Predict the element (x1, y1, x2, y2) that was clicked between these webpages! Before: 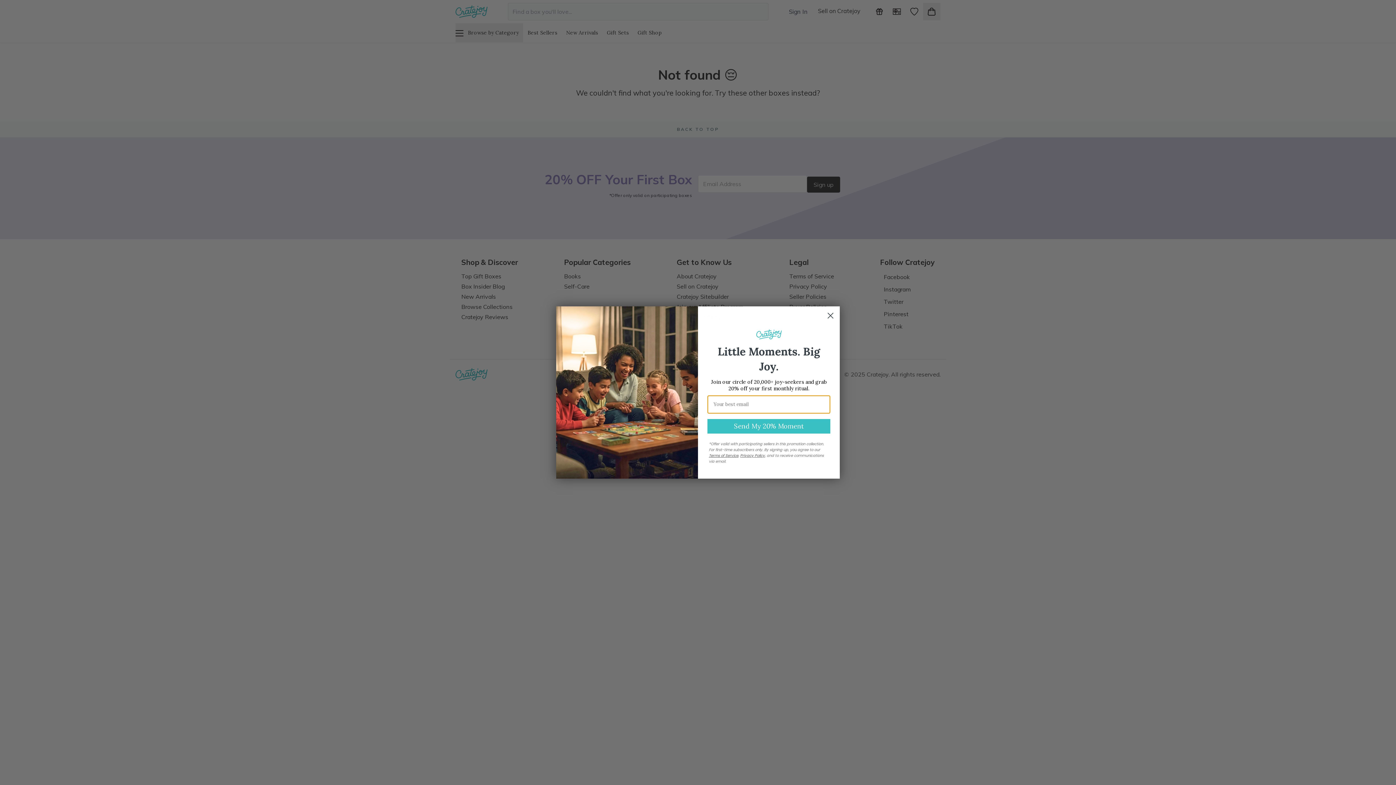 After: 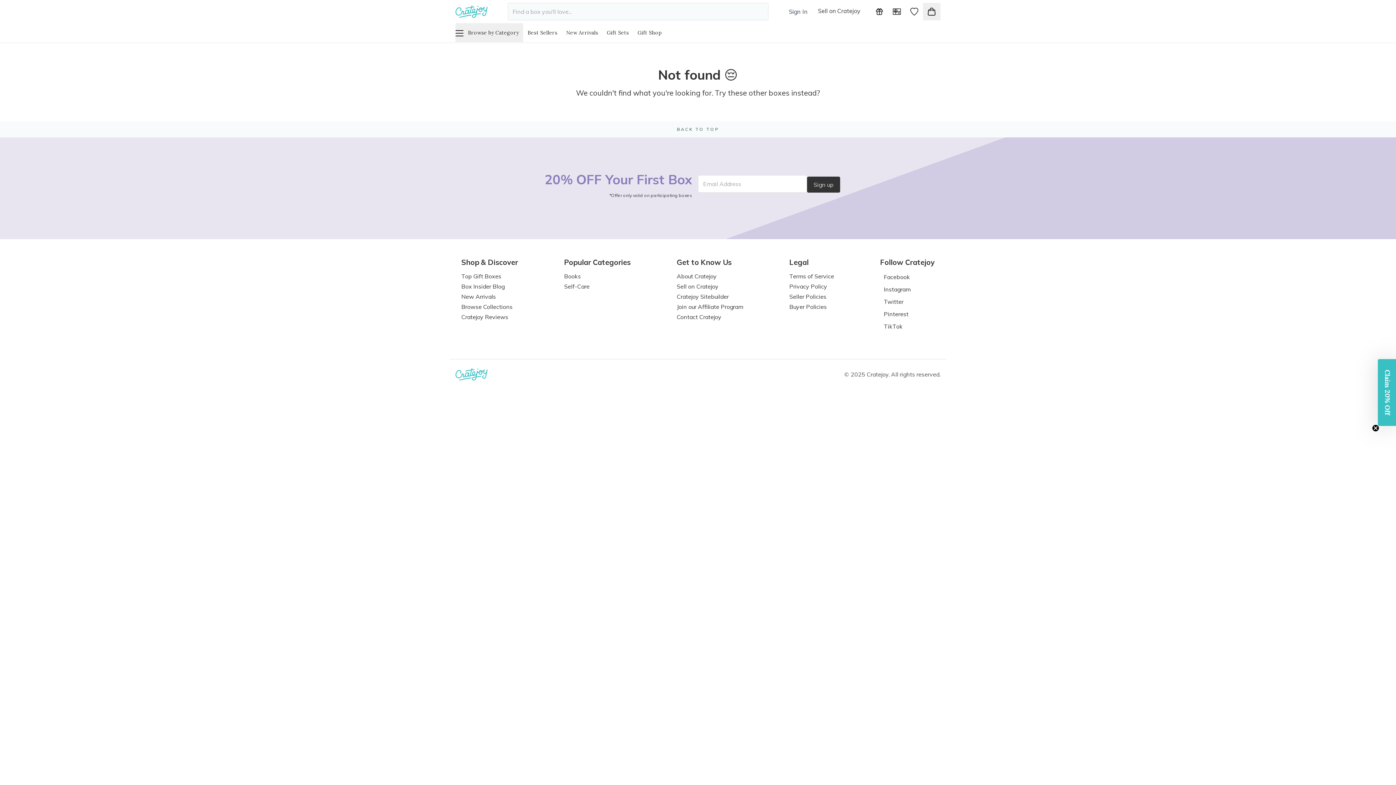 Action: bbox: (824, 309, 837, 322) label: Close dialog